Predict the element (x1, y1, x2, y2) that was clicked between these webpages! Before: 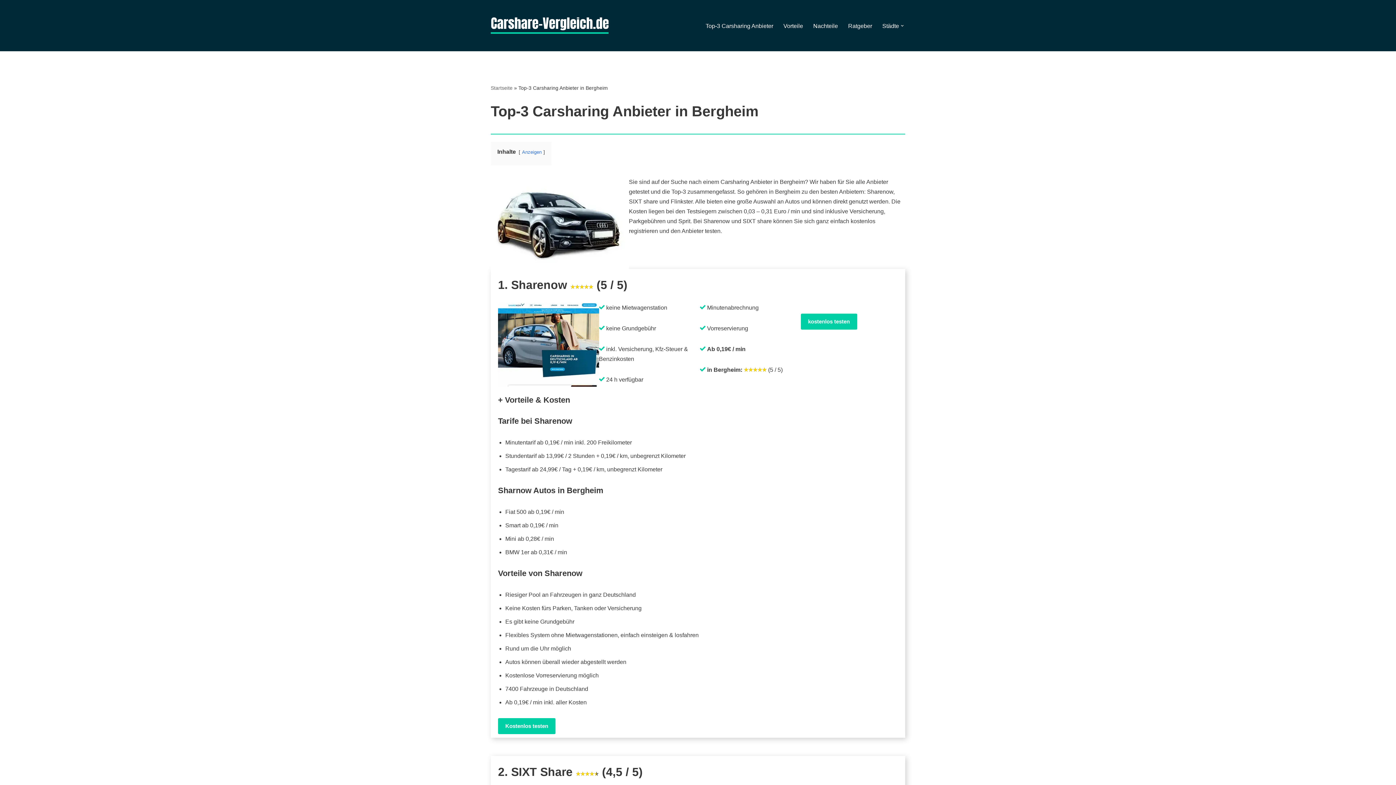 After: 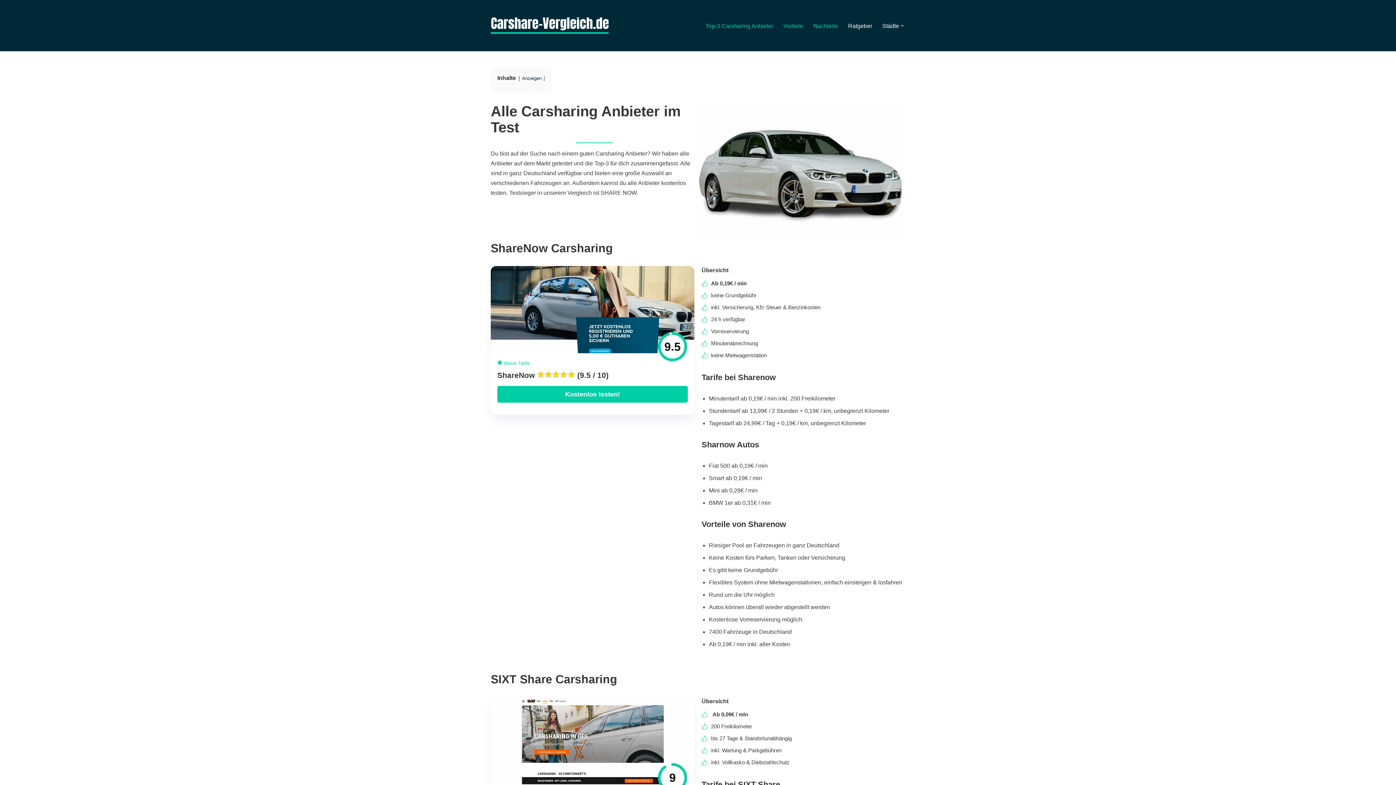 Action: bbox: (490, 85, 512, 90) label: Startseite